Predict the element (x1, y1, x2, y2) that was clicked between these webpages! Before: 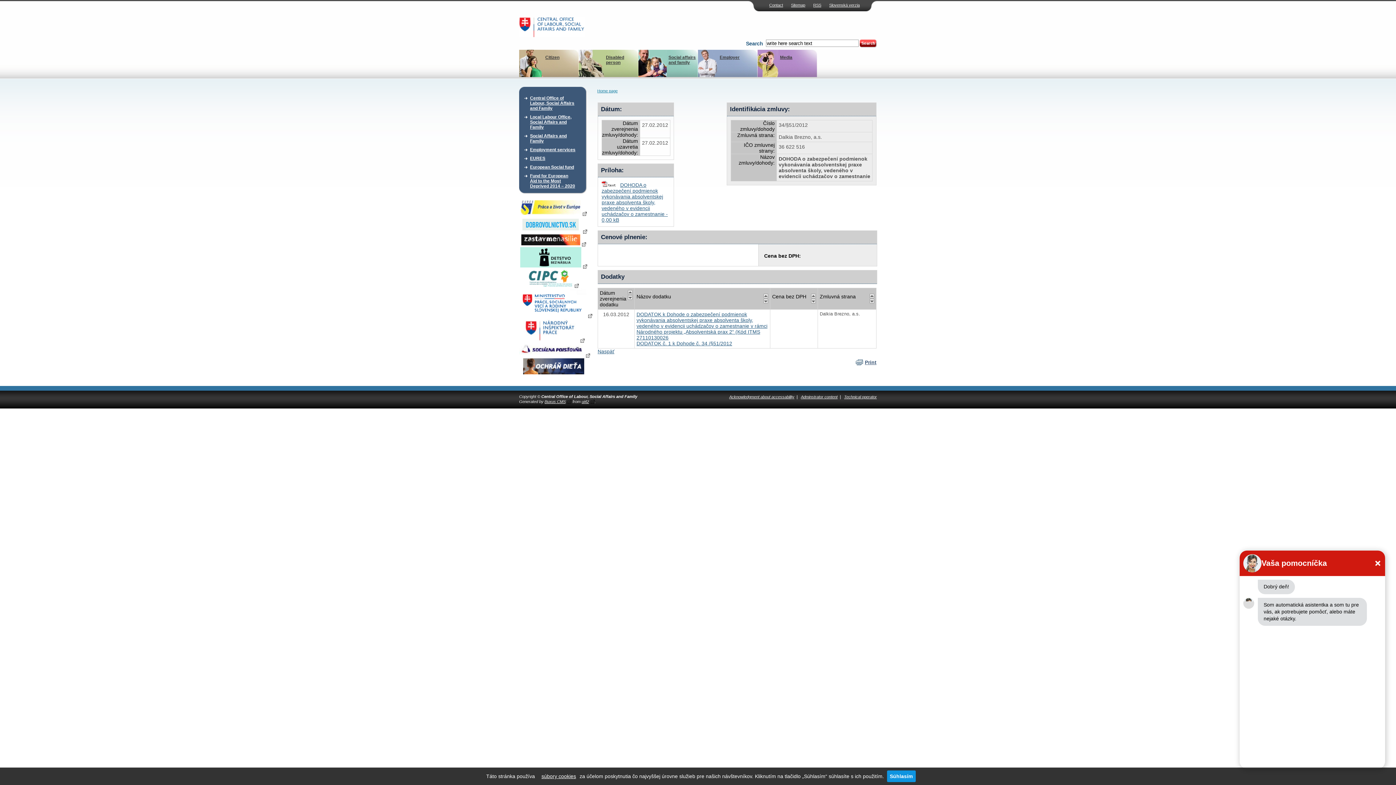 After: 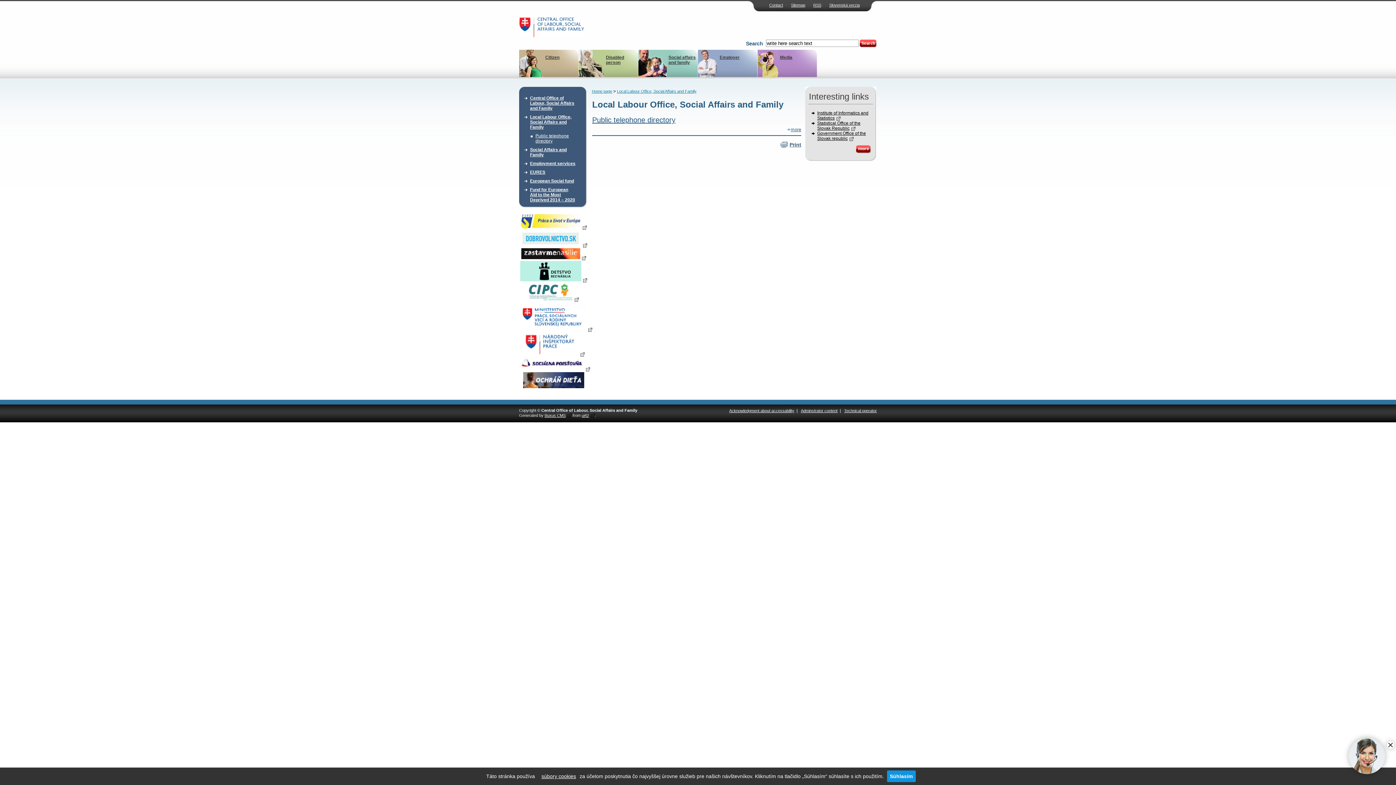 Action: bbox: (530, 112, 576, 131) label: Local Labour Office, Social Affairs and Family